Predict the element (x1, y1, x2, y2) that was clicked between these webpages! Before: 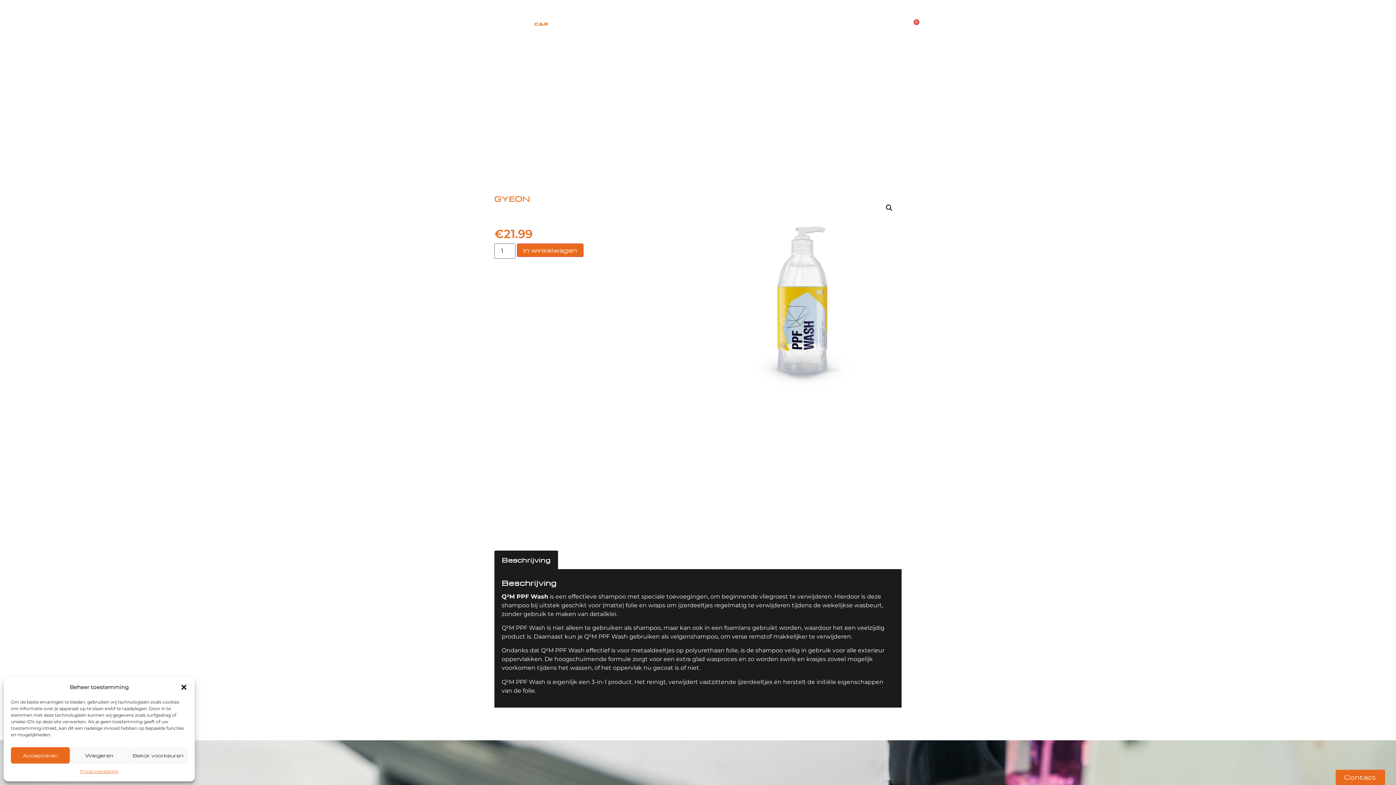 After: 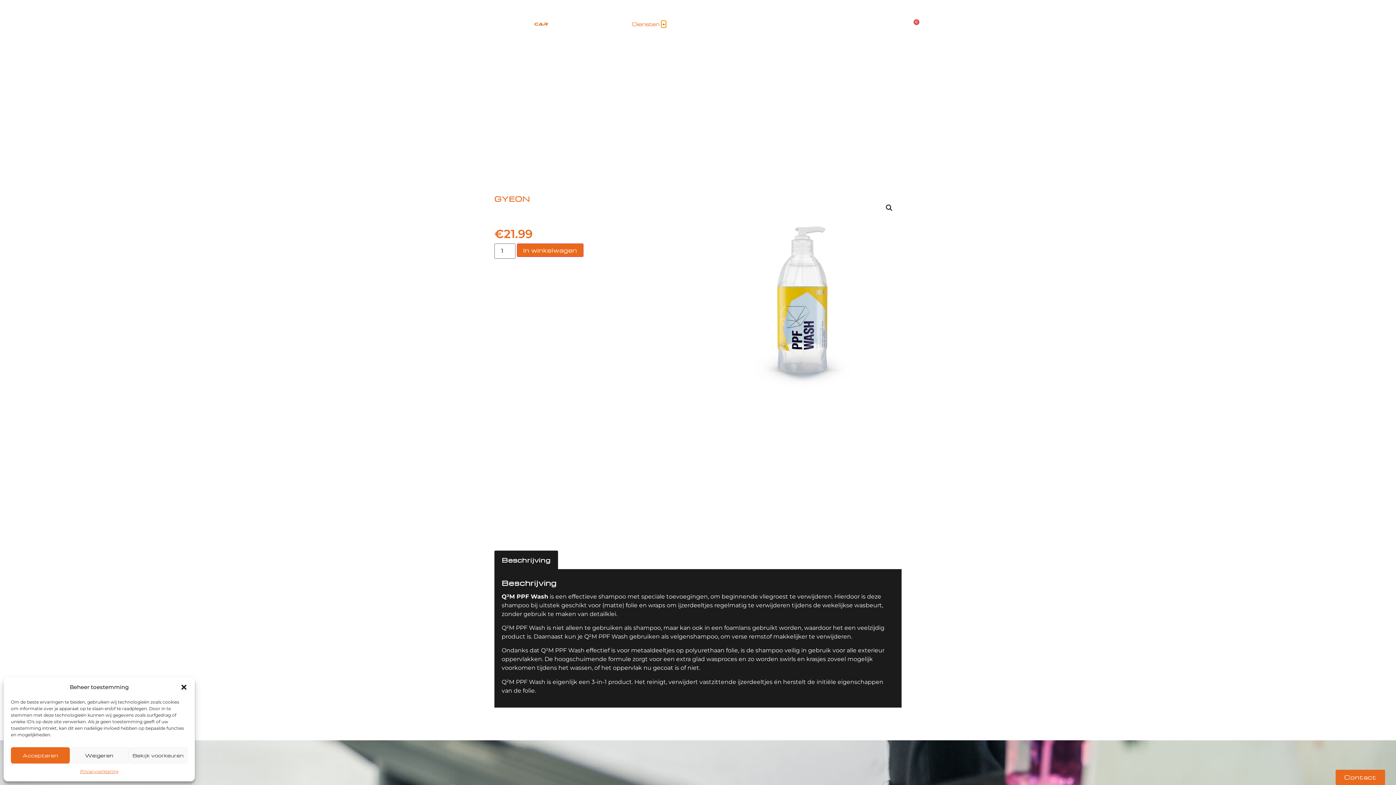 Action: label: Open Diensten bbox: (661, 20, 666, 27)